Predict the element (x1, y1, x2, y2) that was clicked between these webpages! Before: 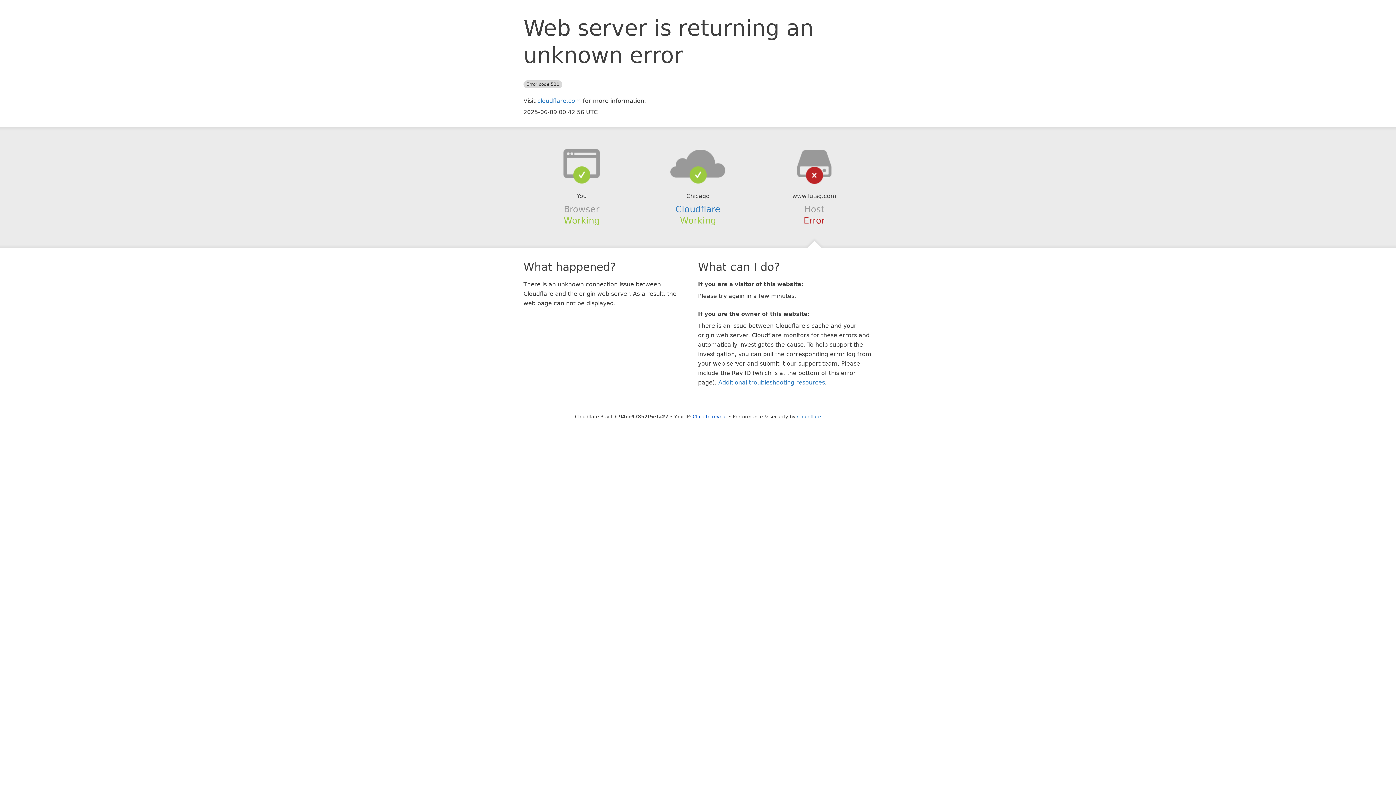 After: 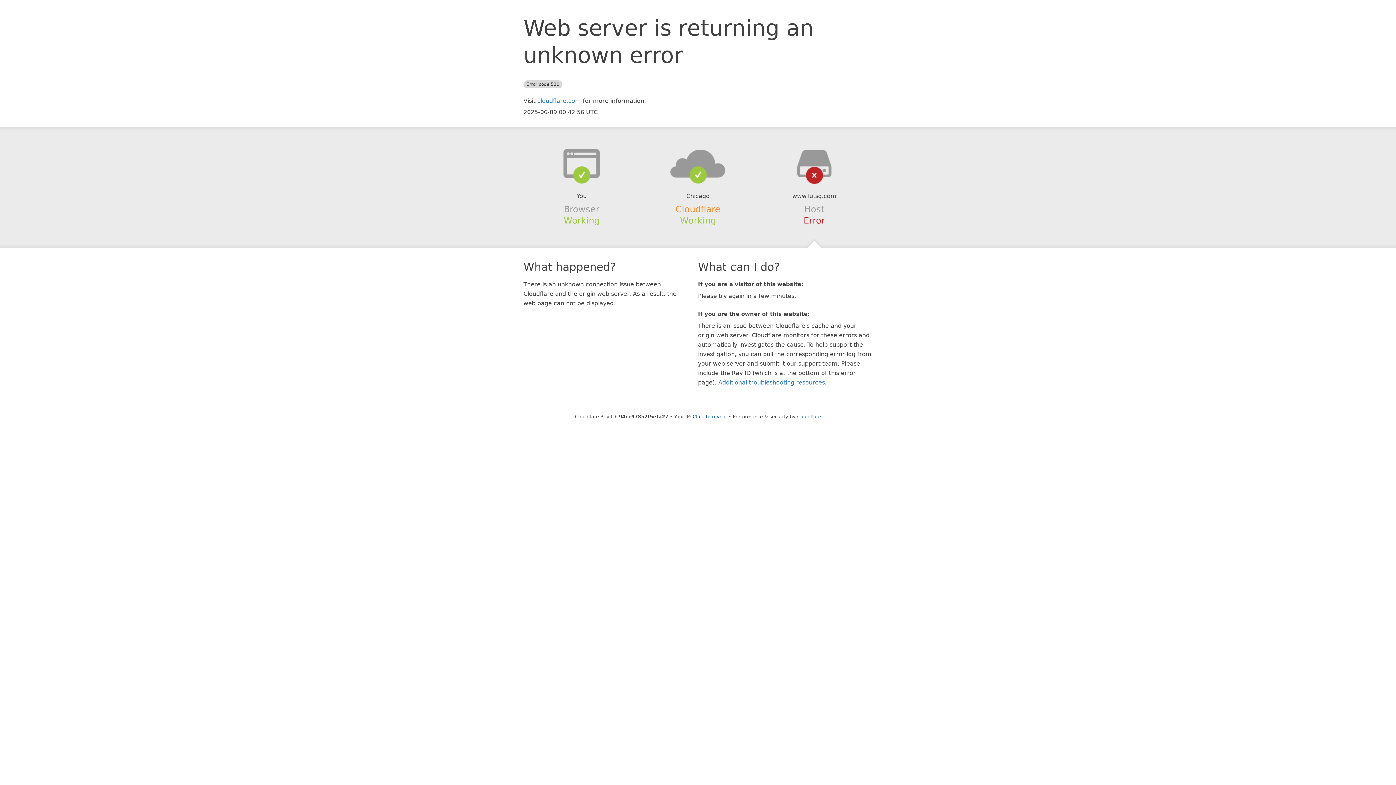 Action: bbox: (675, 204, 720, 214) label: Cloudflare